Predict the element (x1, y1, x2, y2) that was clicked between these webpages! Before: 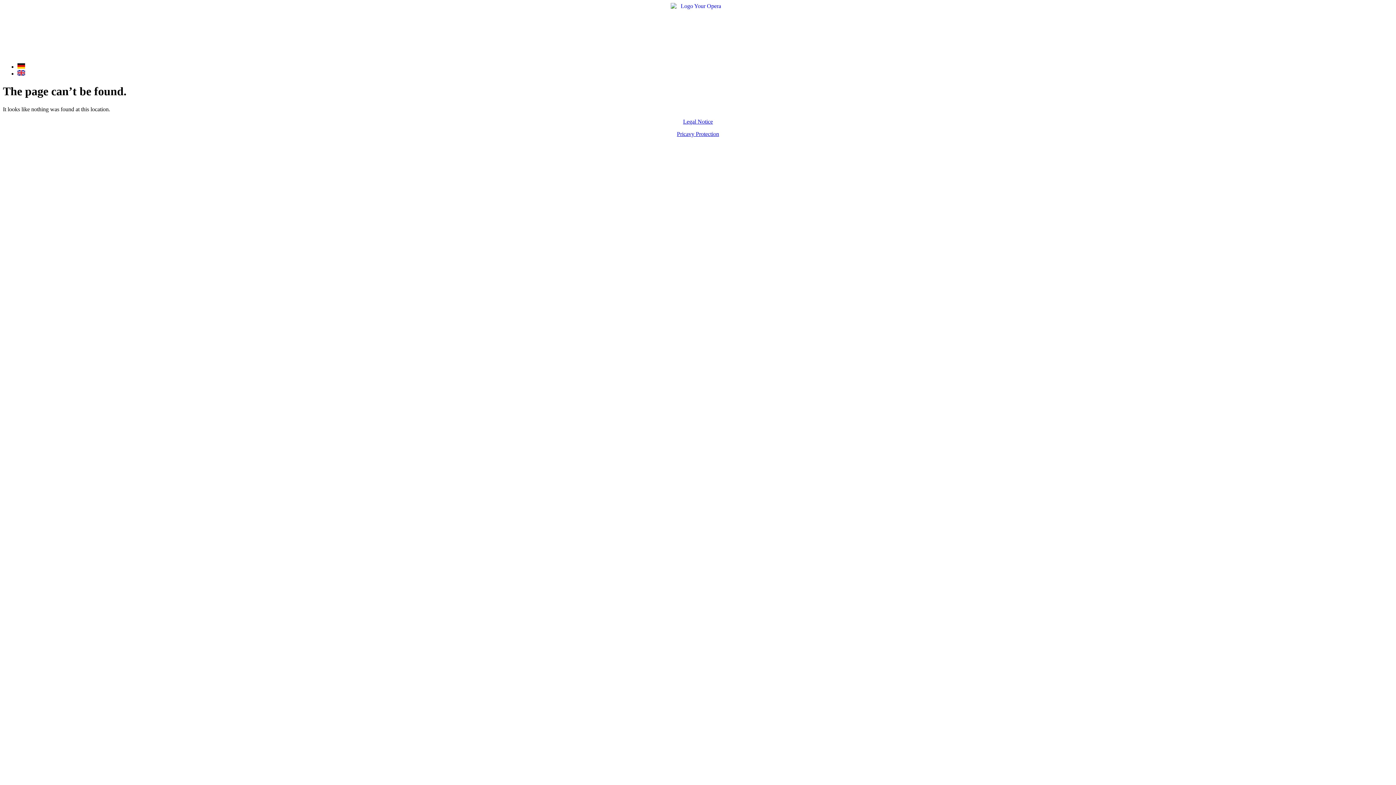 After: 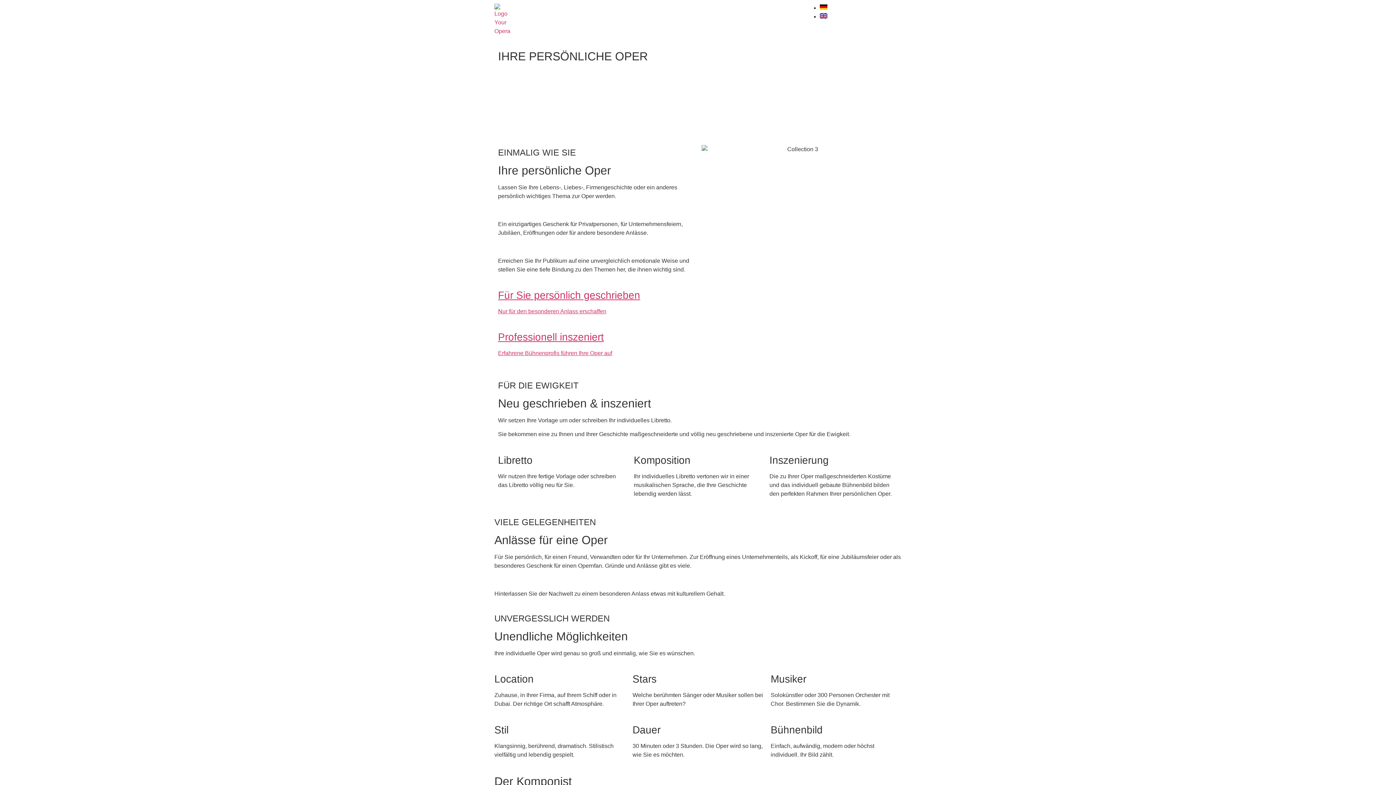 Action: bbox: (17, 63, 25, 69)